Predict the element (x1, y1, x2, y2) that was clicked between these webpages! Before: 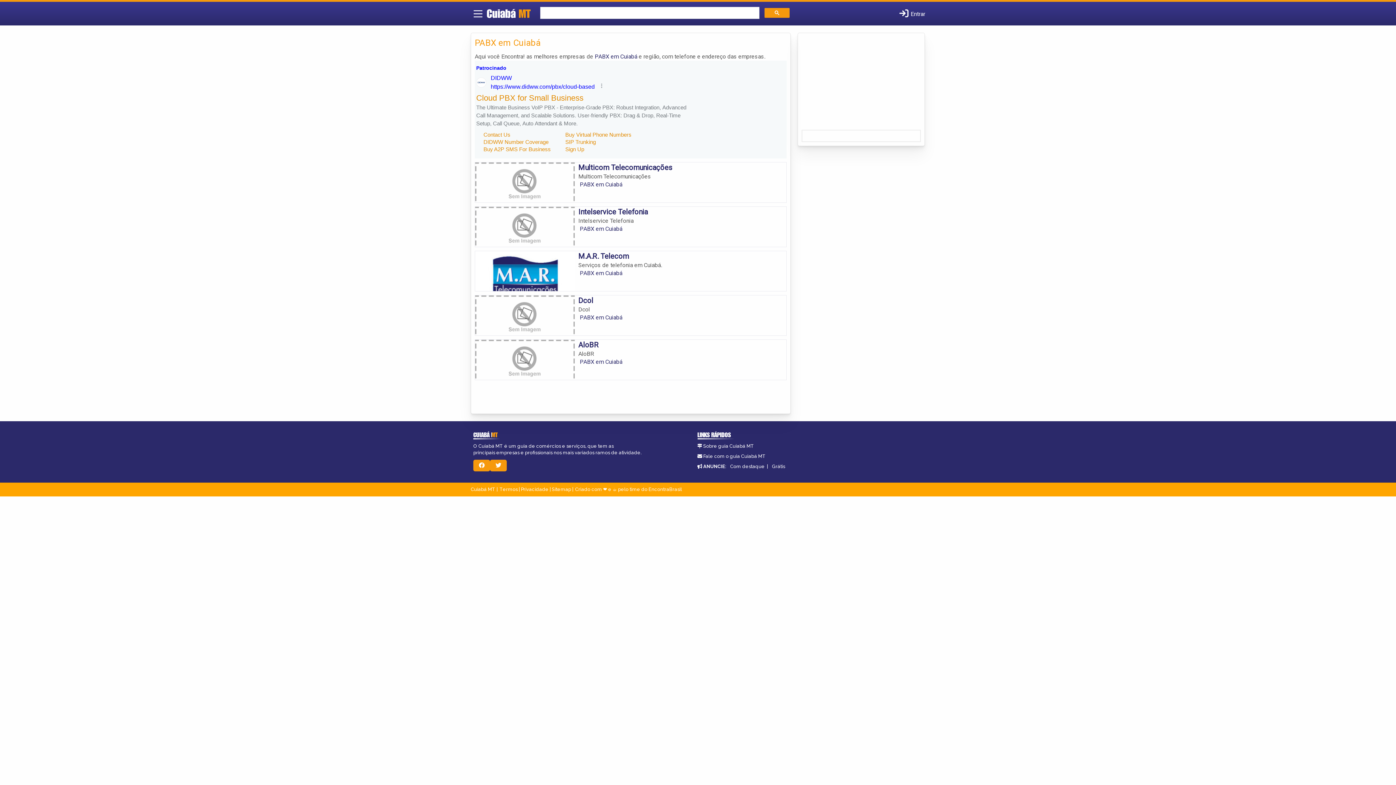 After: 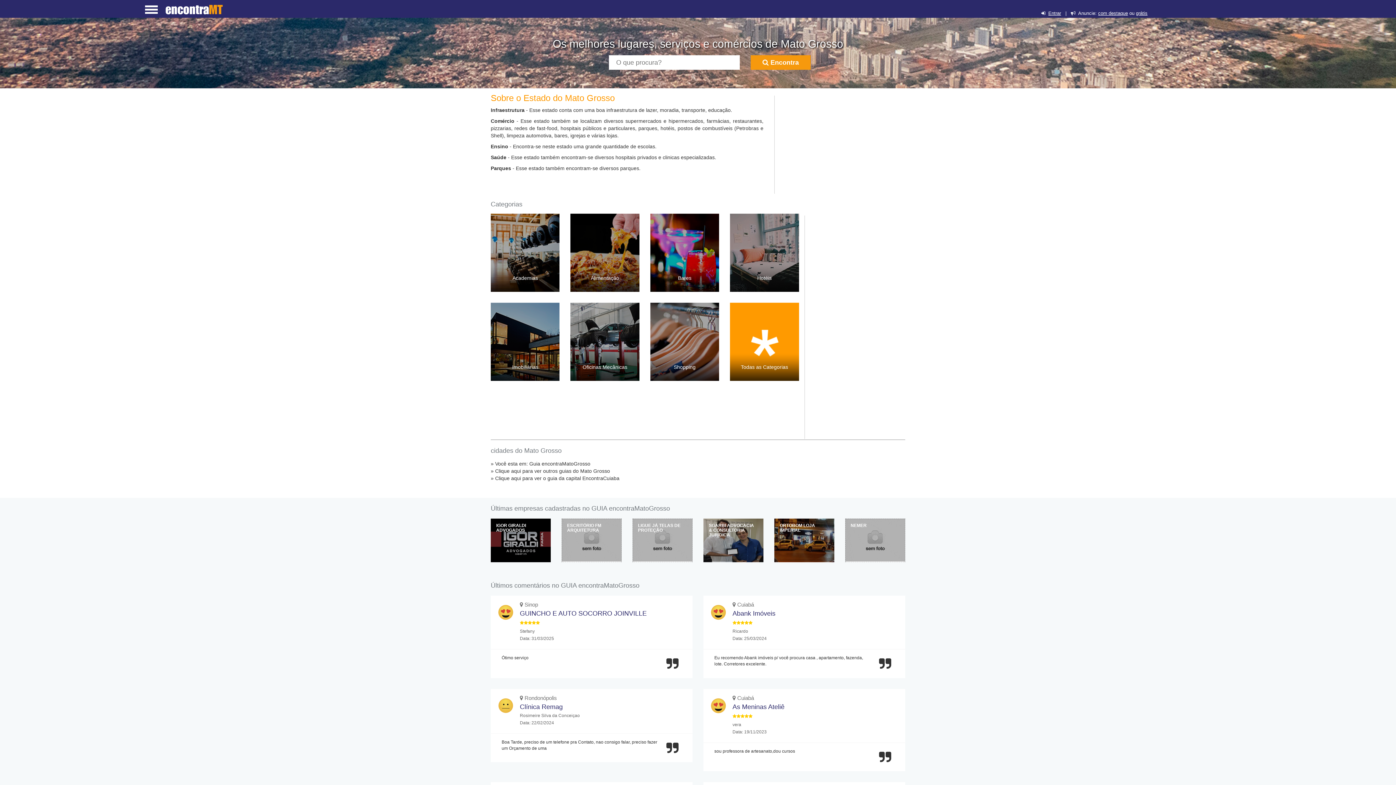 Action: bbox: (802, 130, 920, 141)